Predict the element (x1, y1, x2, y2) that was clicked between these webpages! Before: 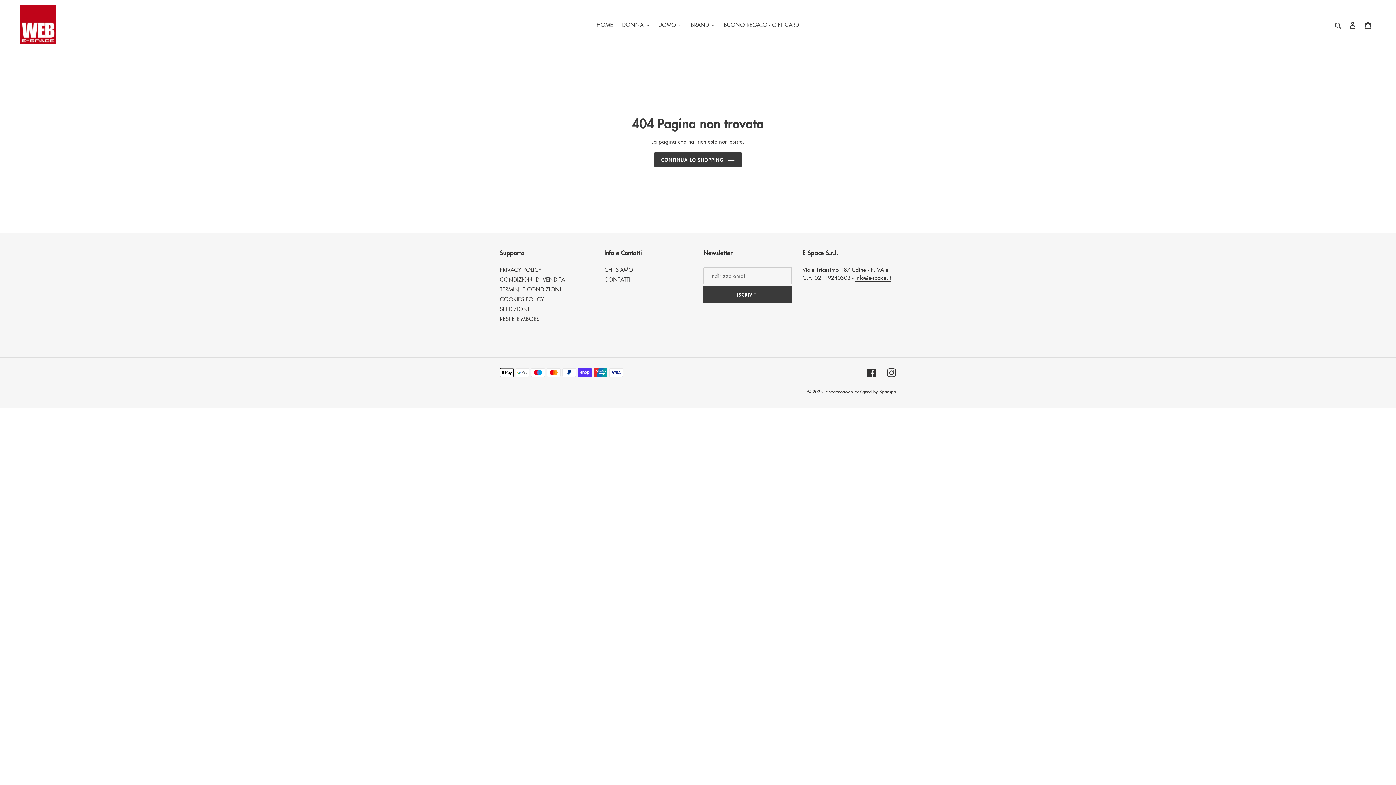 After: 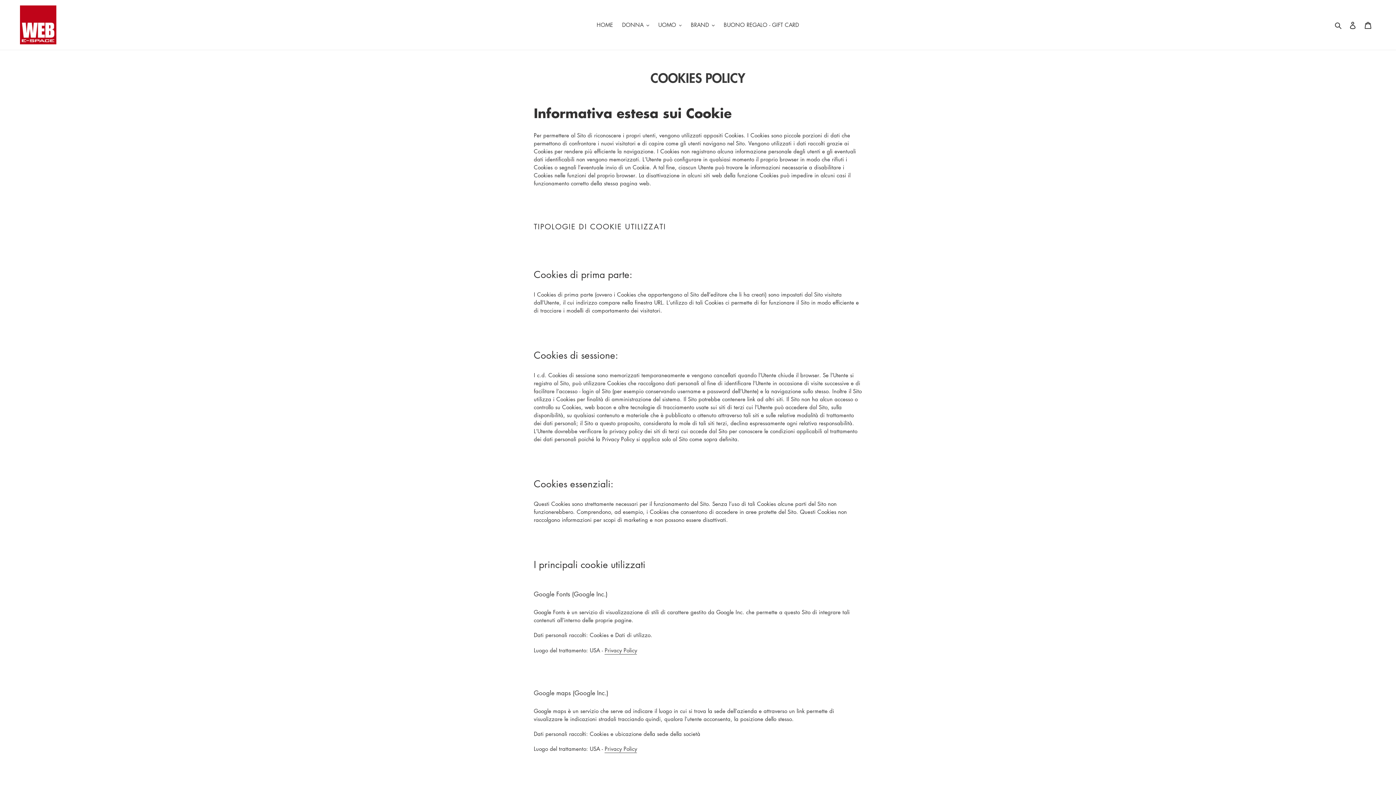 Action: label: COOKIES POLICY bbox: (500, 295, 544, 303)